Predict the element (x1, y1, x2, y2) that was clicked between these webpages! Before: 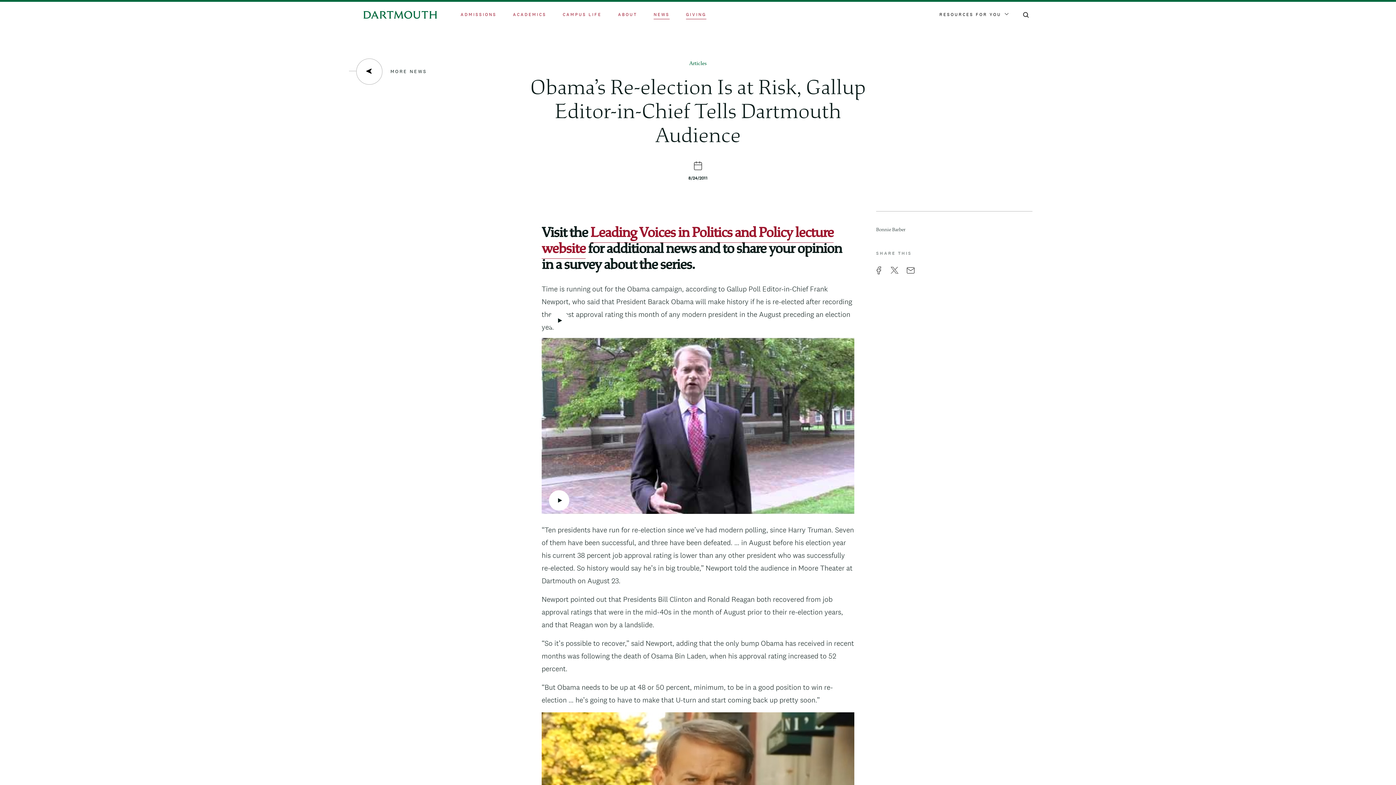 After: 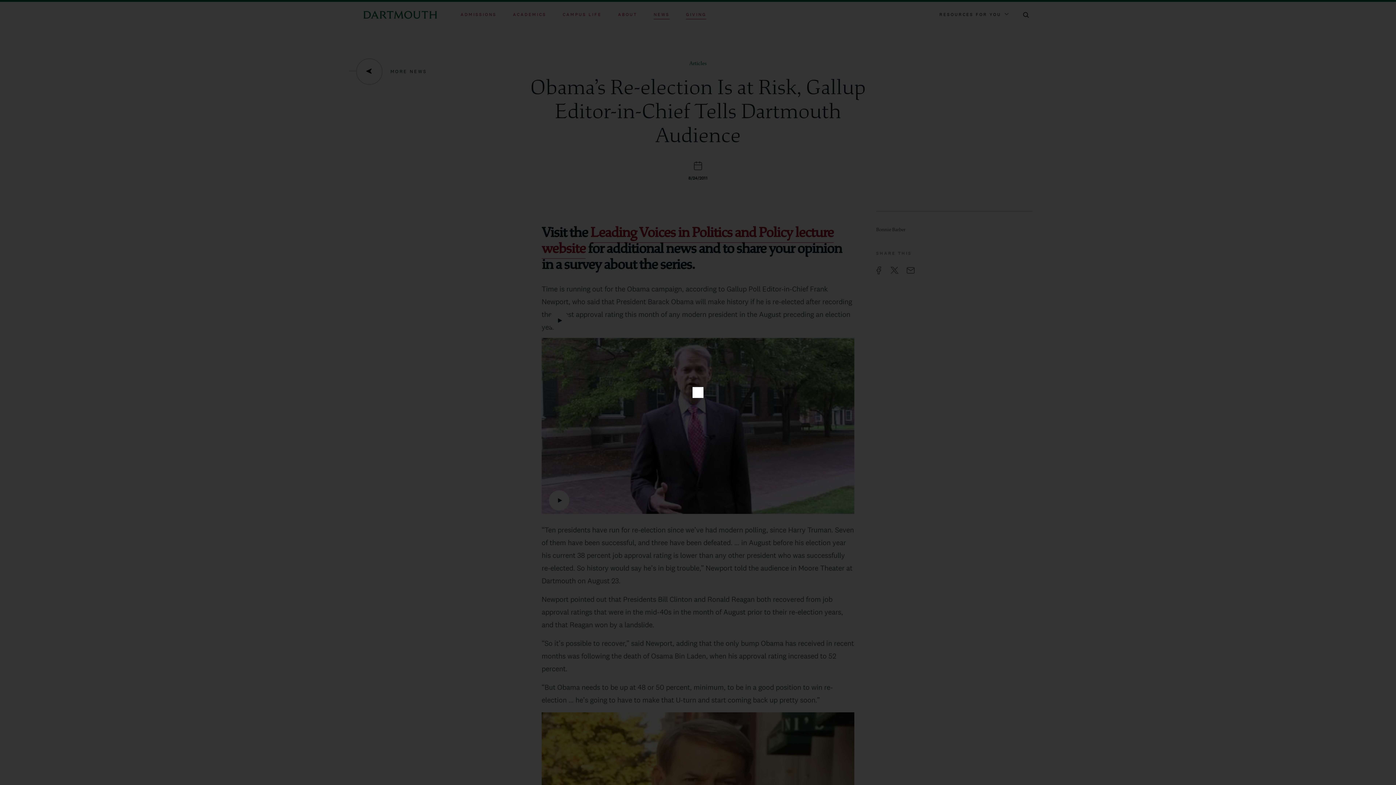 Action: bbox: (541, 338, 854, 518)